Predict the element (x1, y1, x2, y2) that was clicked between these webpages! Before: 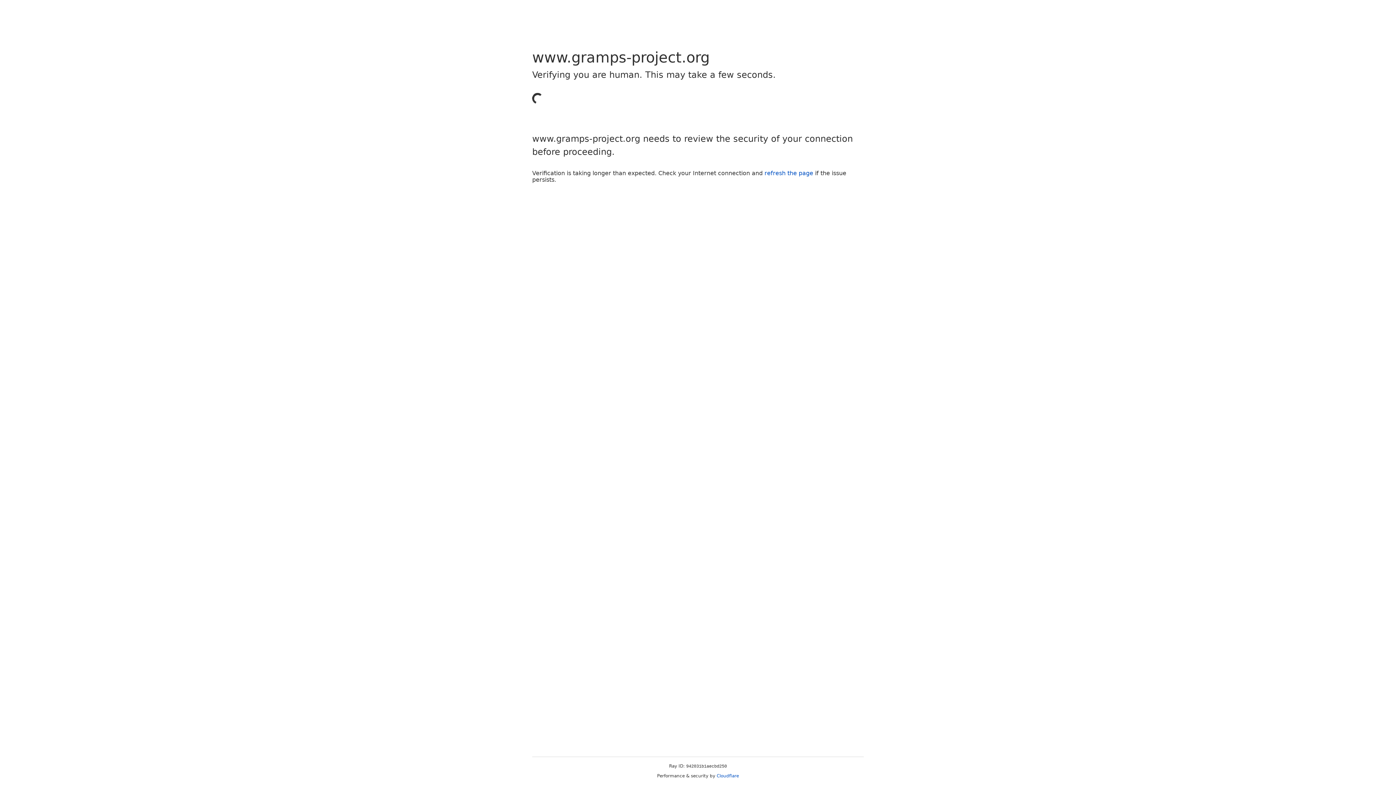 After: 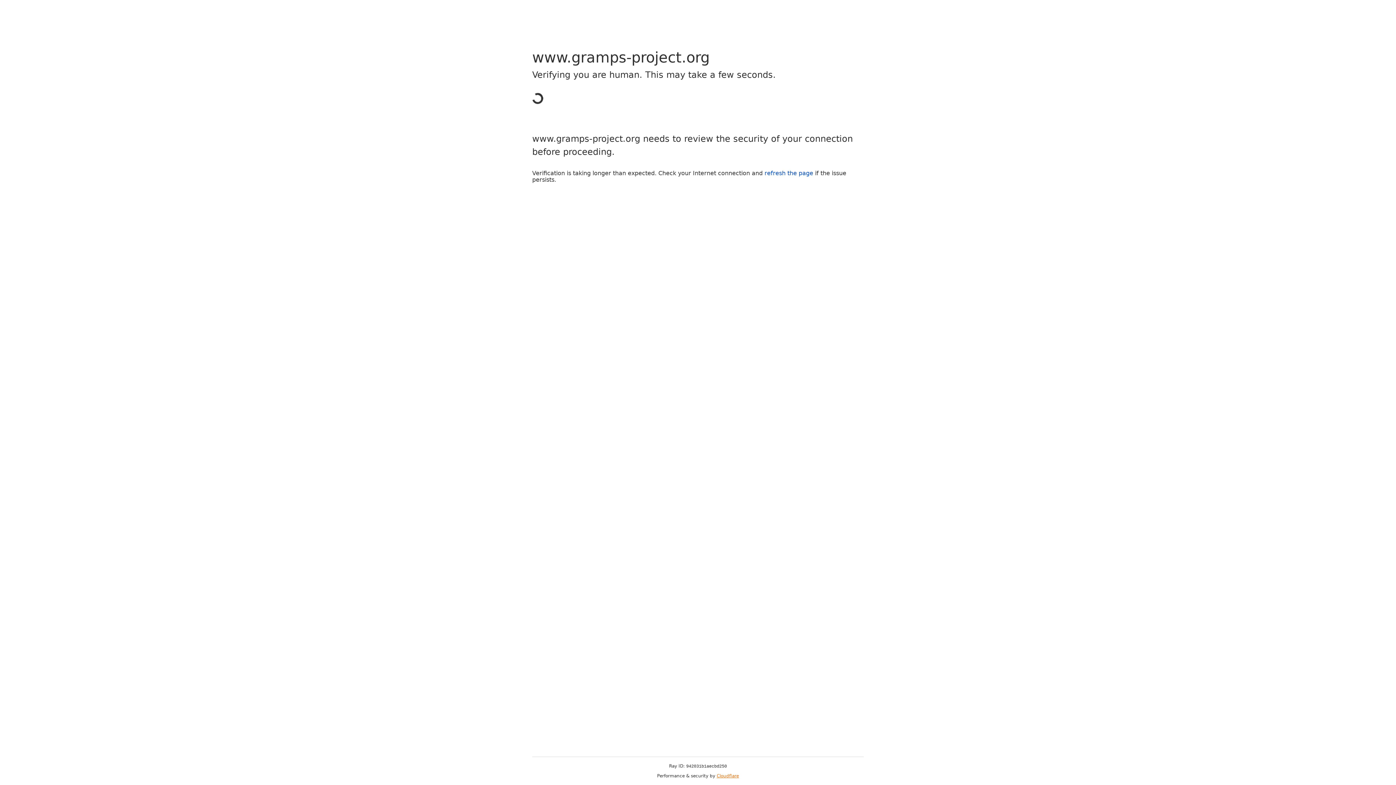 Action: bbox: (716, 773, 739, 778) label: Cloudflare